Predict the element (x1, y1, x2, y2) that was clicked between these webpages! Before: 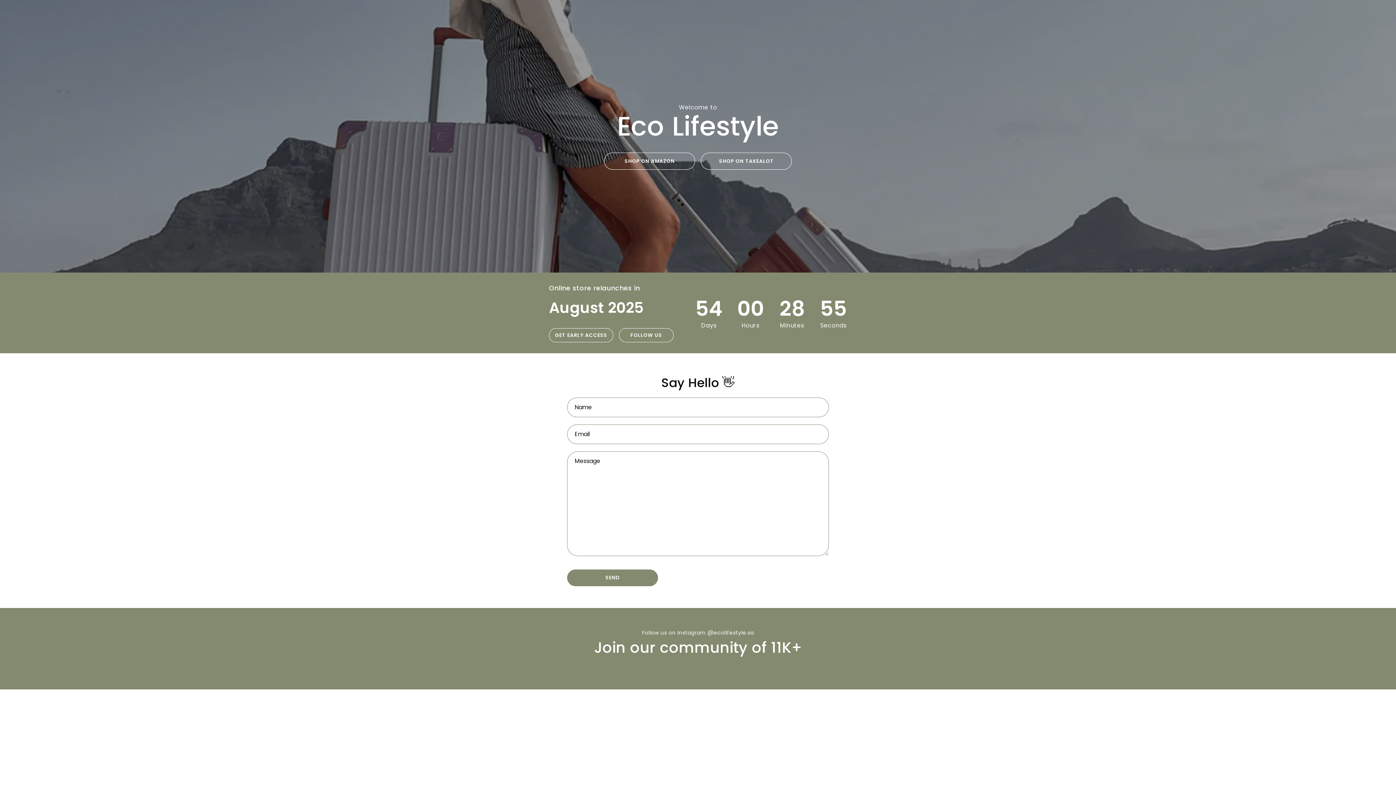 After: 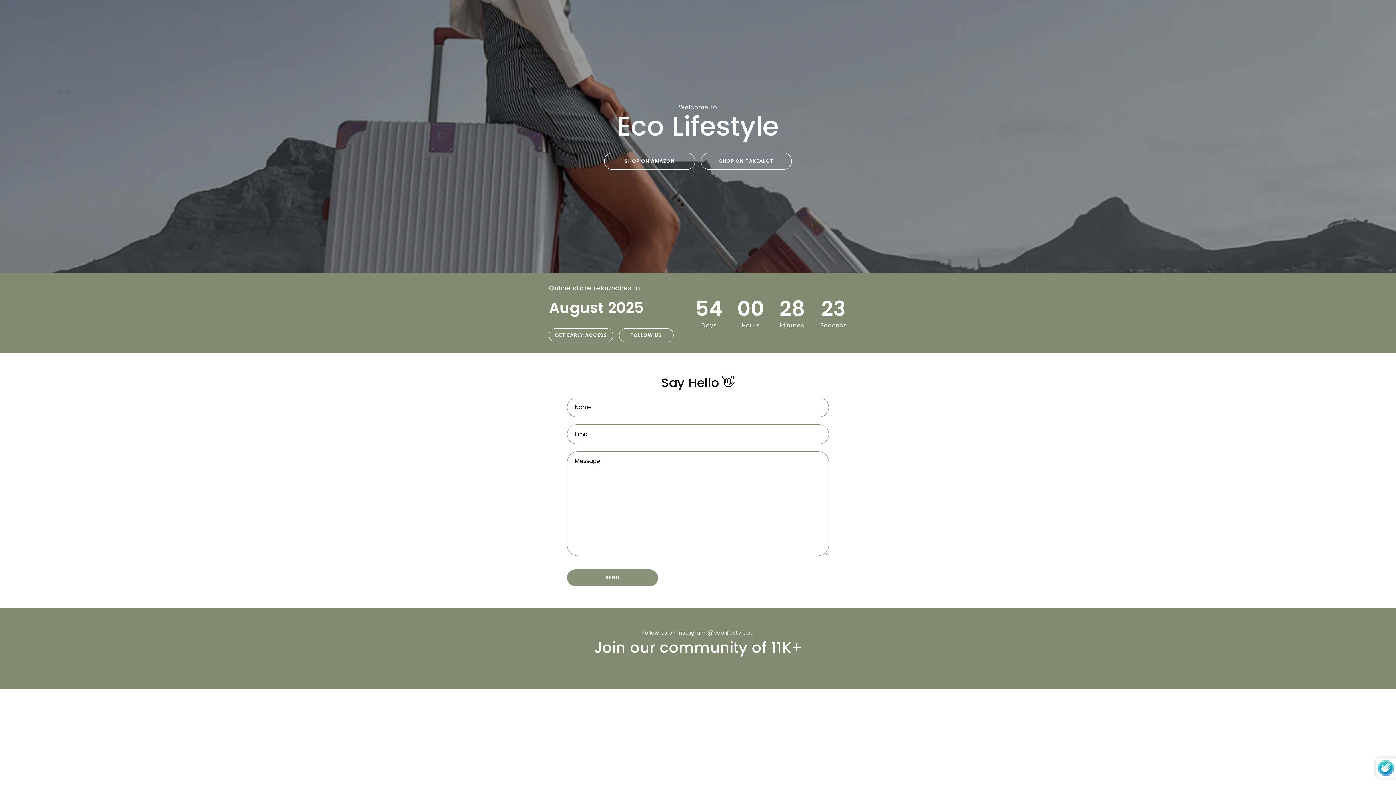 Action: bbox: (567, 569, 658, 586) label: SEND